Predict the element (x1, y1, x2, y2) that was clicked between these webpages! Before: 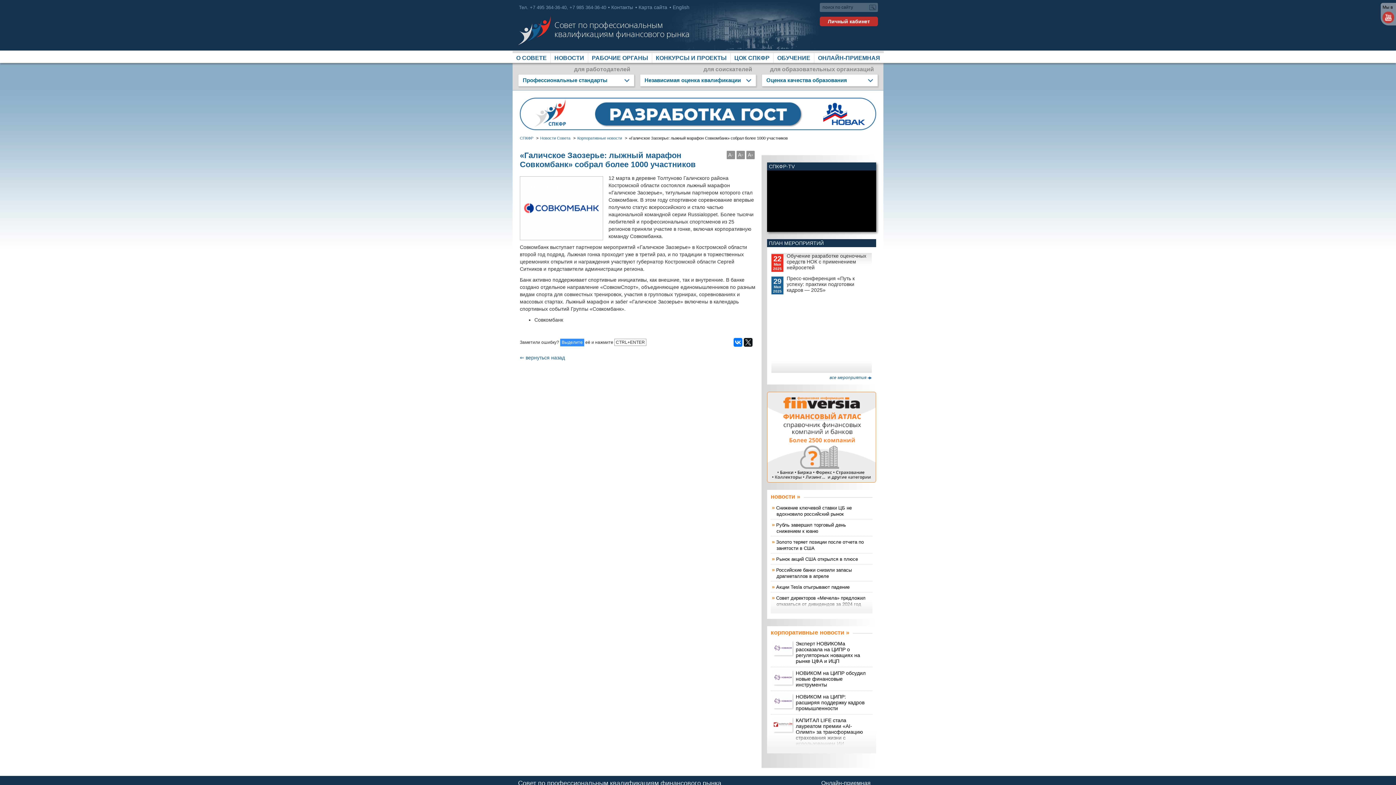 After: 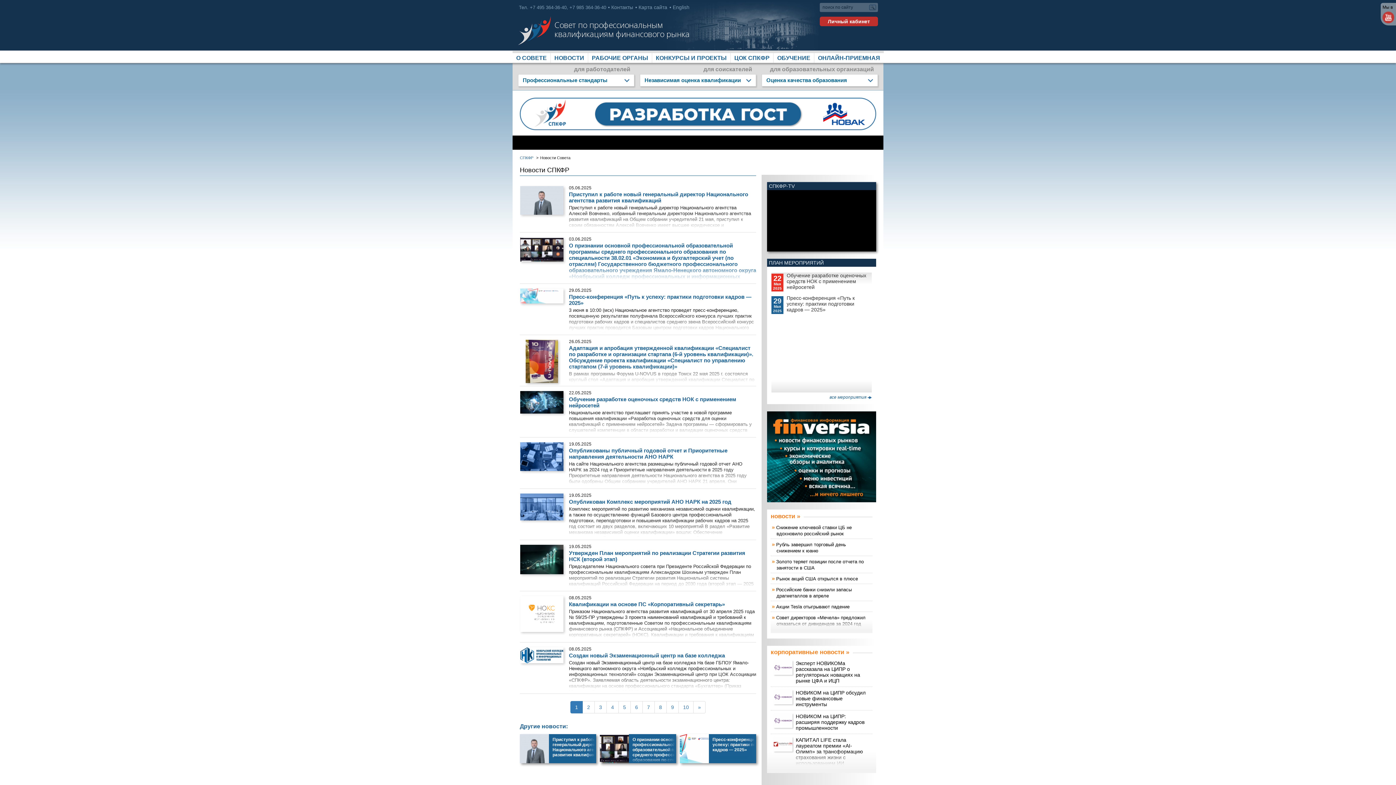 Action: bbox: (540, 136, 570, 140) label: Новости Совета